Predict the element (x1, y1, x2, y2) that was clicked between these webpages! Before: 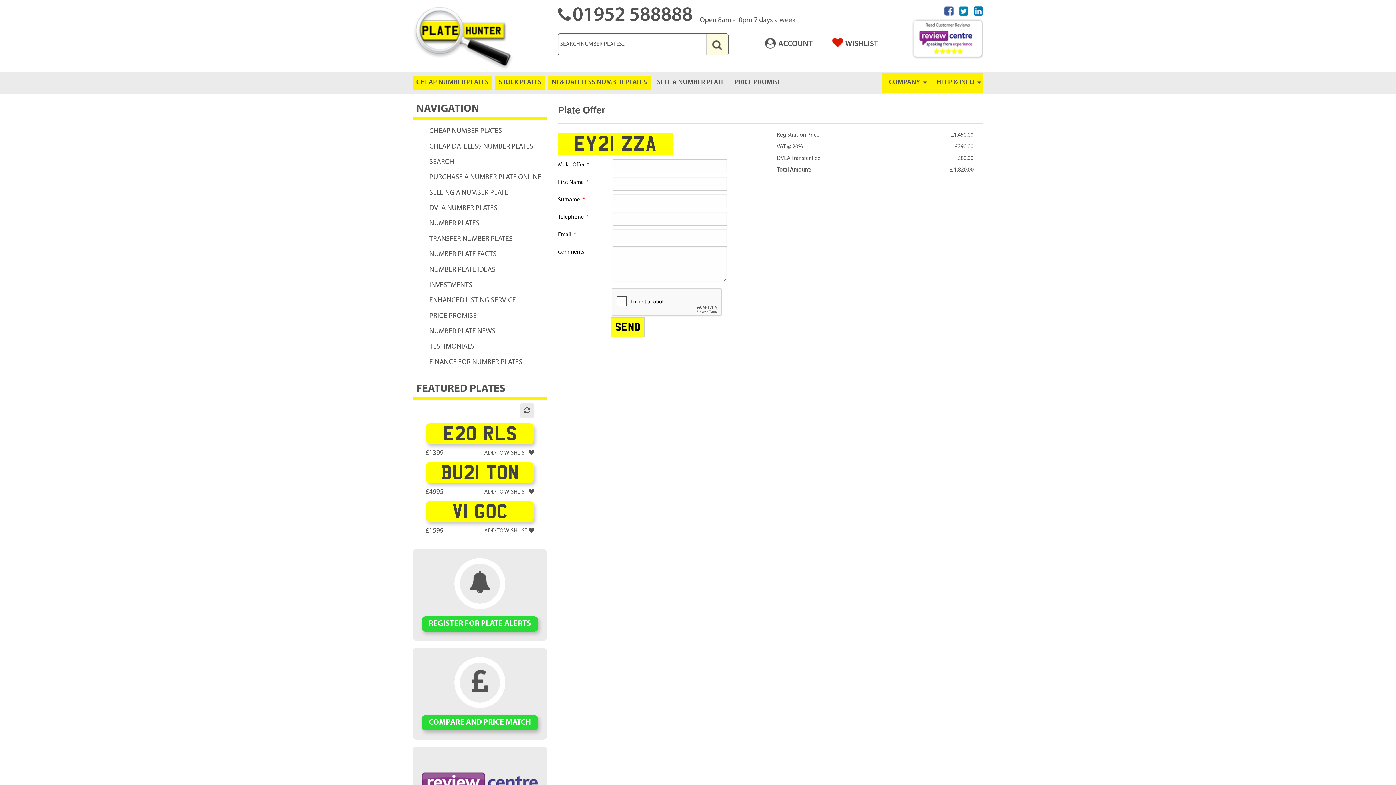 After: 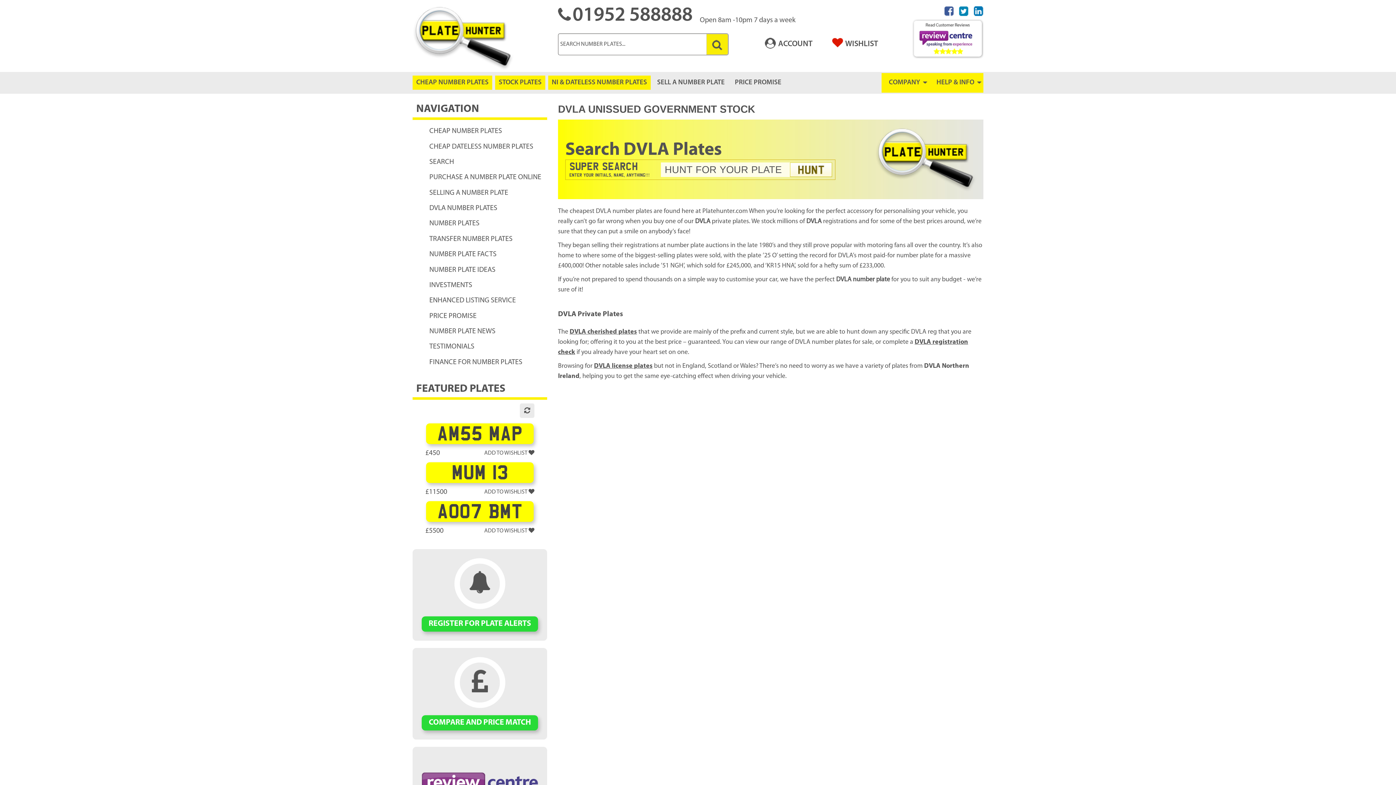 Action: bbox: (423, 200, 547, 216) label: DVLA NUMBER PLATES